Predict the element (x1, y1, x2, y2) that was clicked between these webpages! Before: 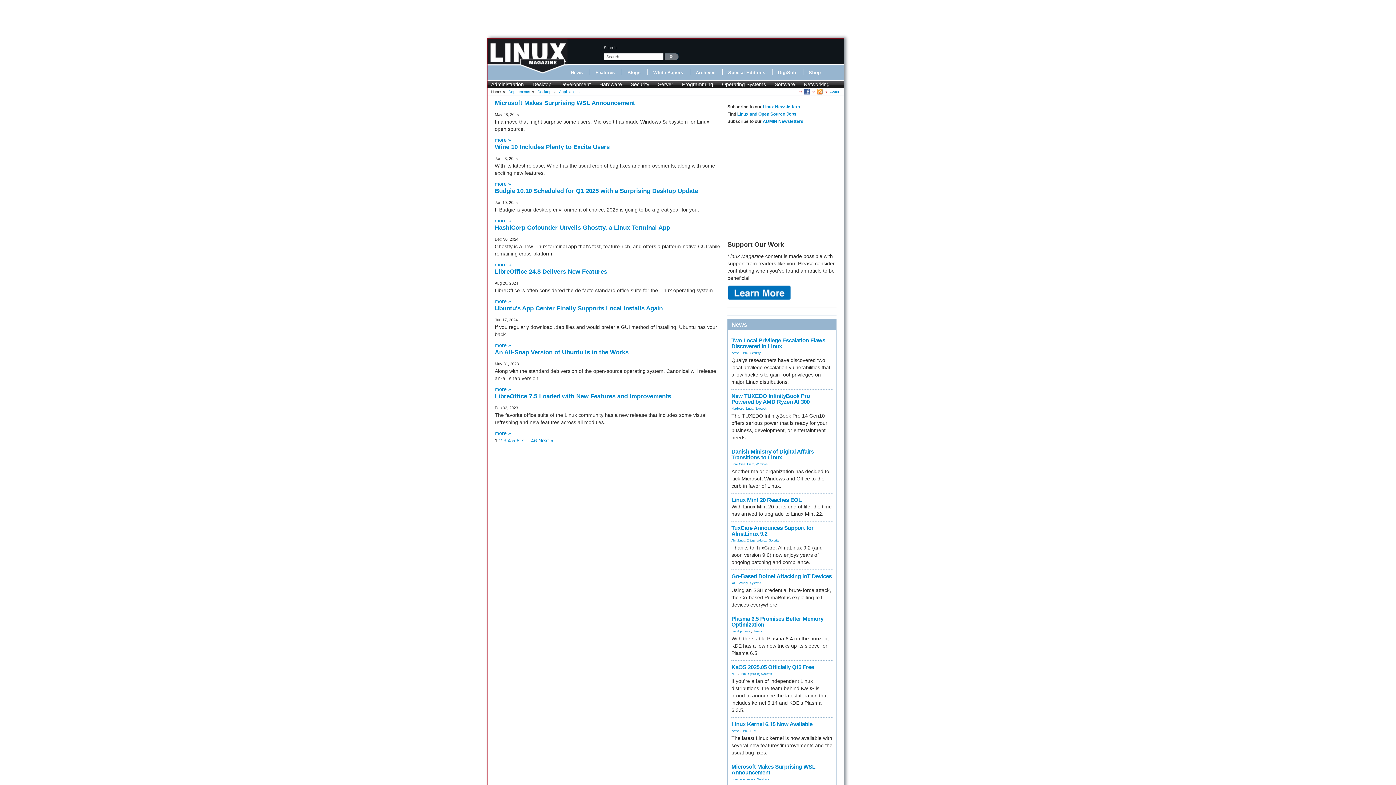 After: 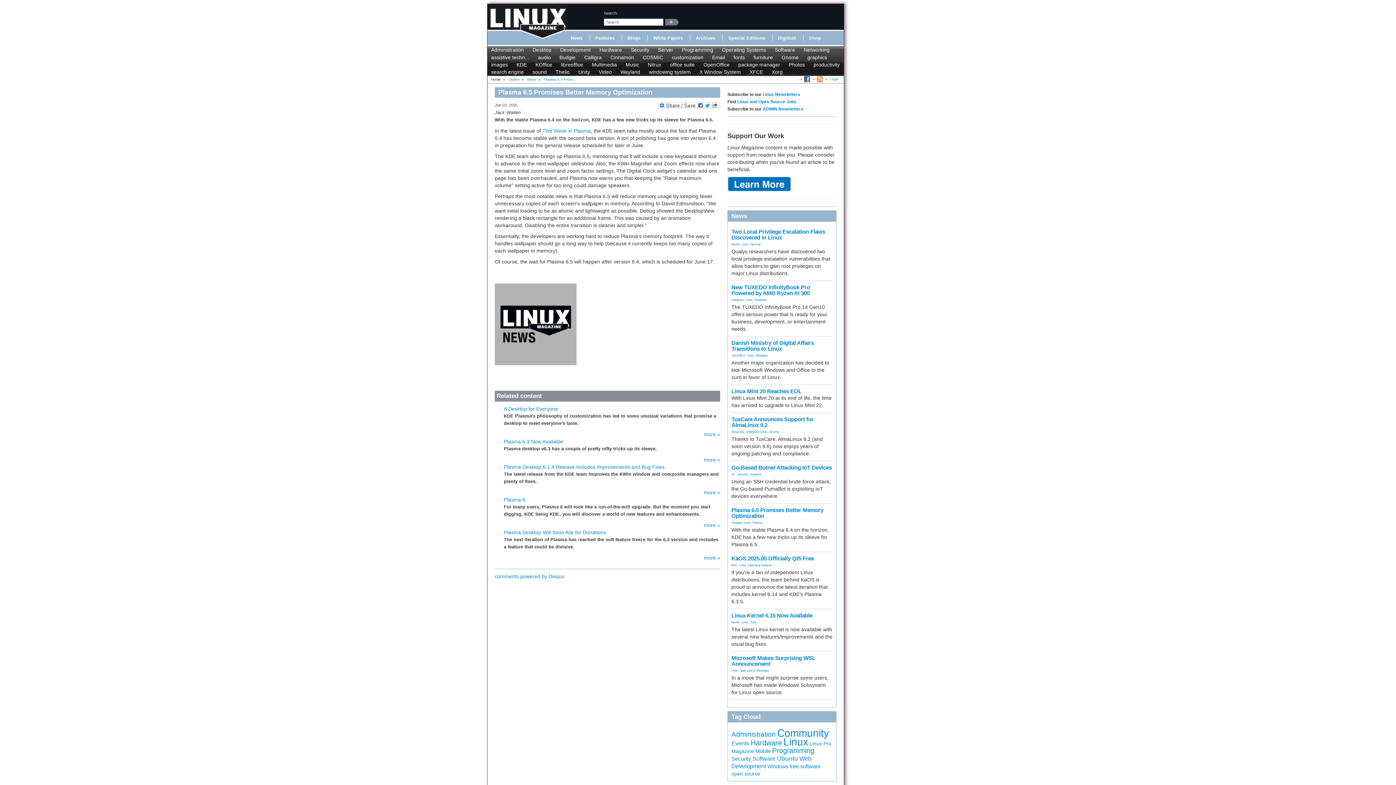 Action: label: Plasma 6.5 Promises Better Memory Optimization bbox: (731, 616, 823, 628)